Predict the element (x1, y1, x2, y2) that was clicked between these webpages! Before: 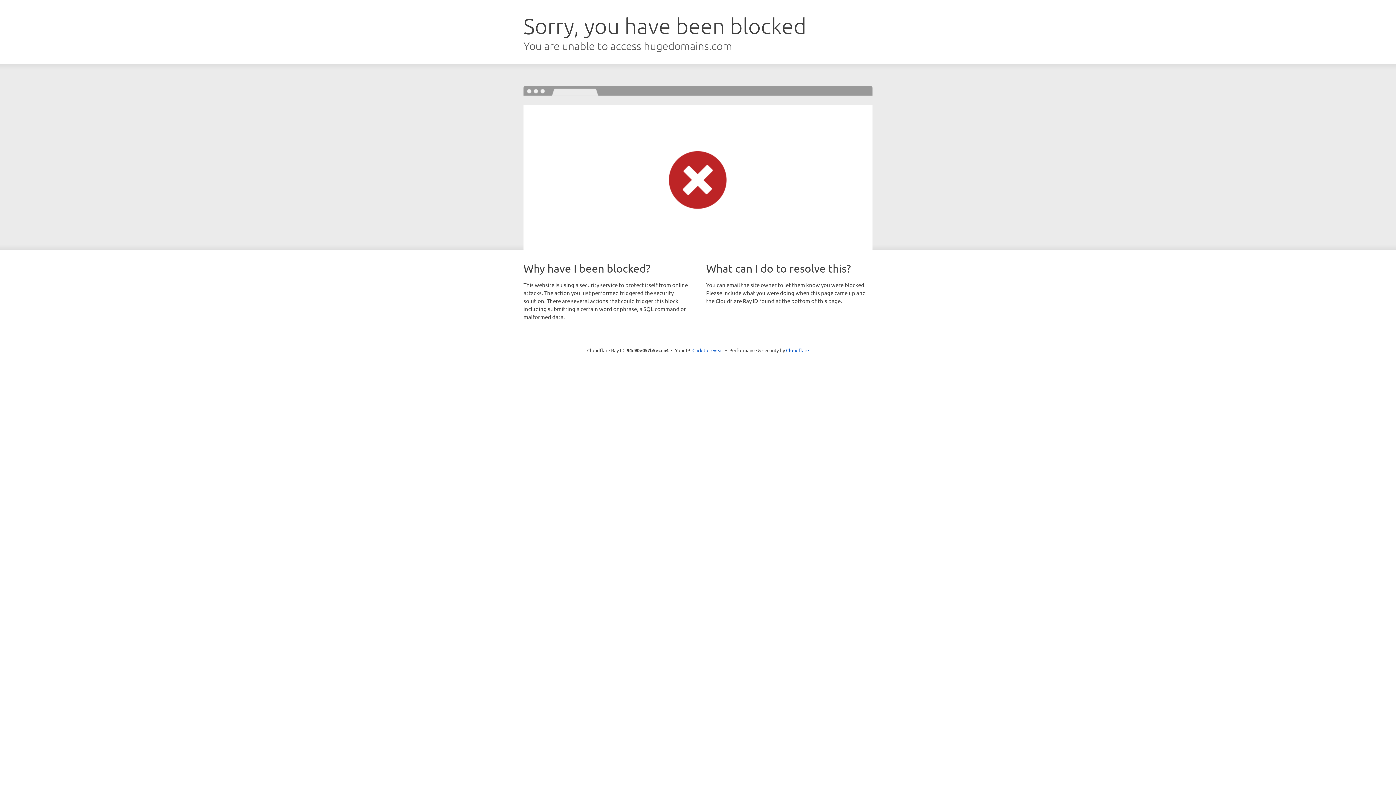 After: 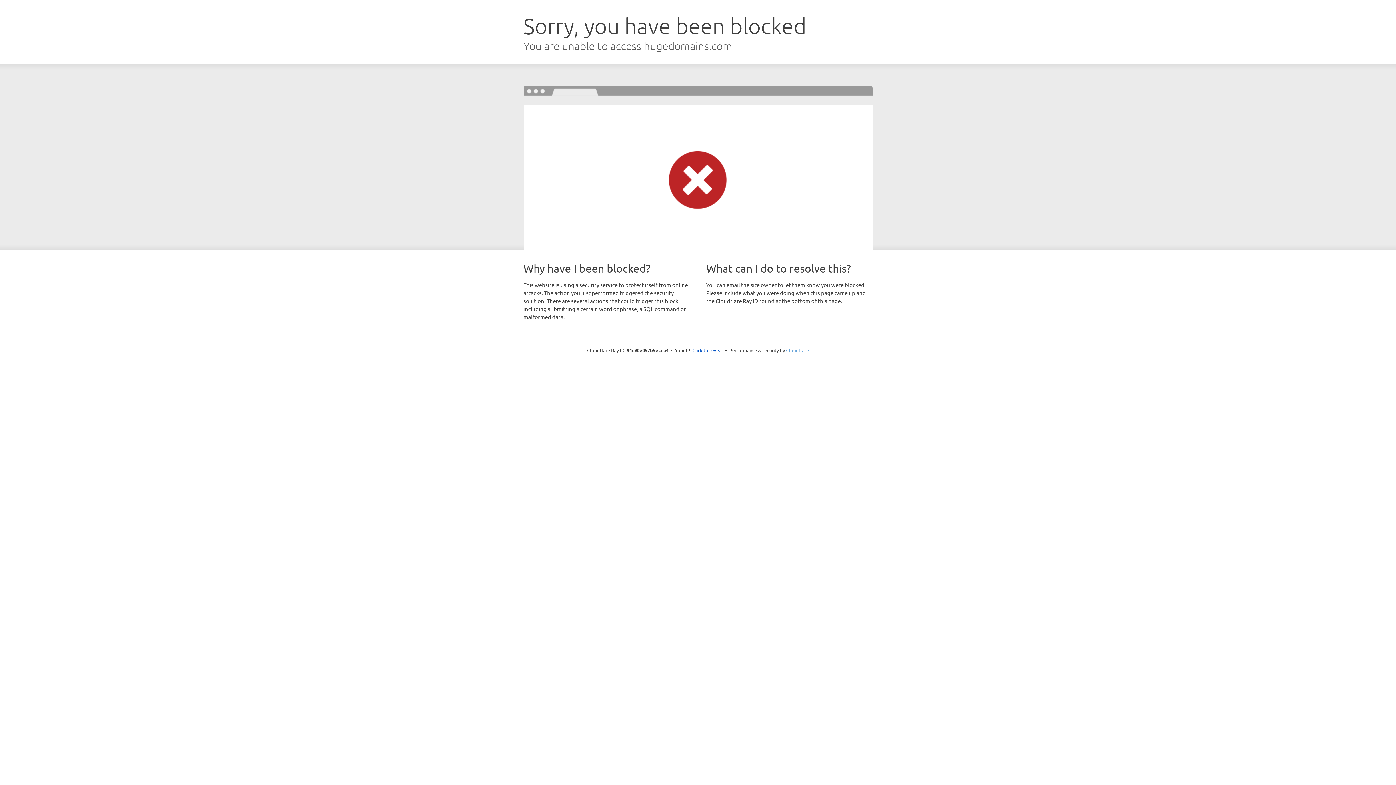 Action: label: Cloudflare bbox: (786, 347, 809, 353)